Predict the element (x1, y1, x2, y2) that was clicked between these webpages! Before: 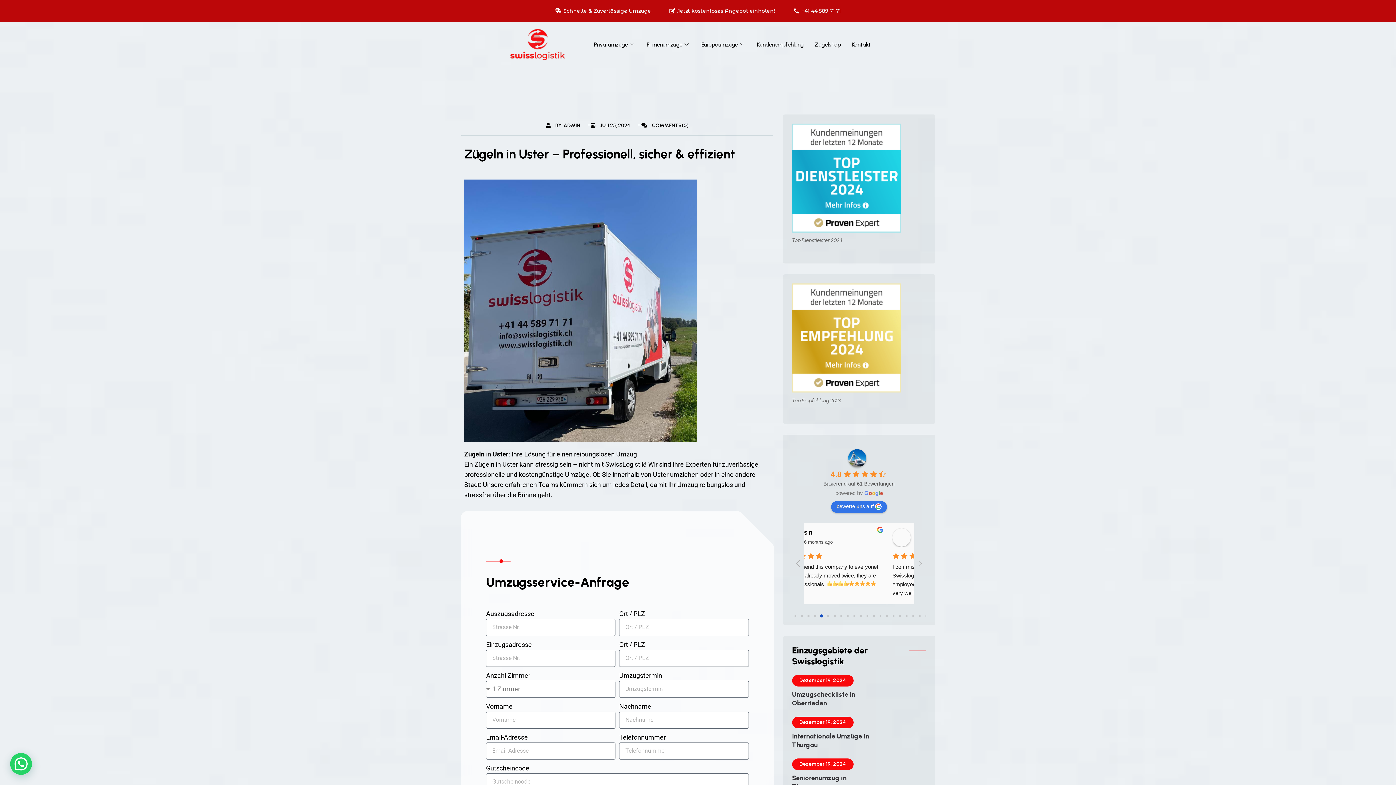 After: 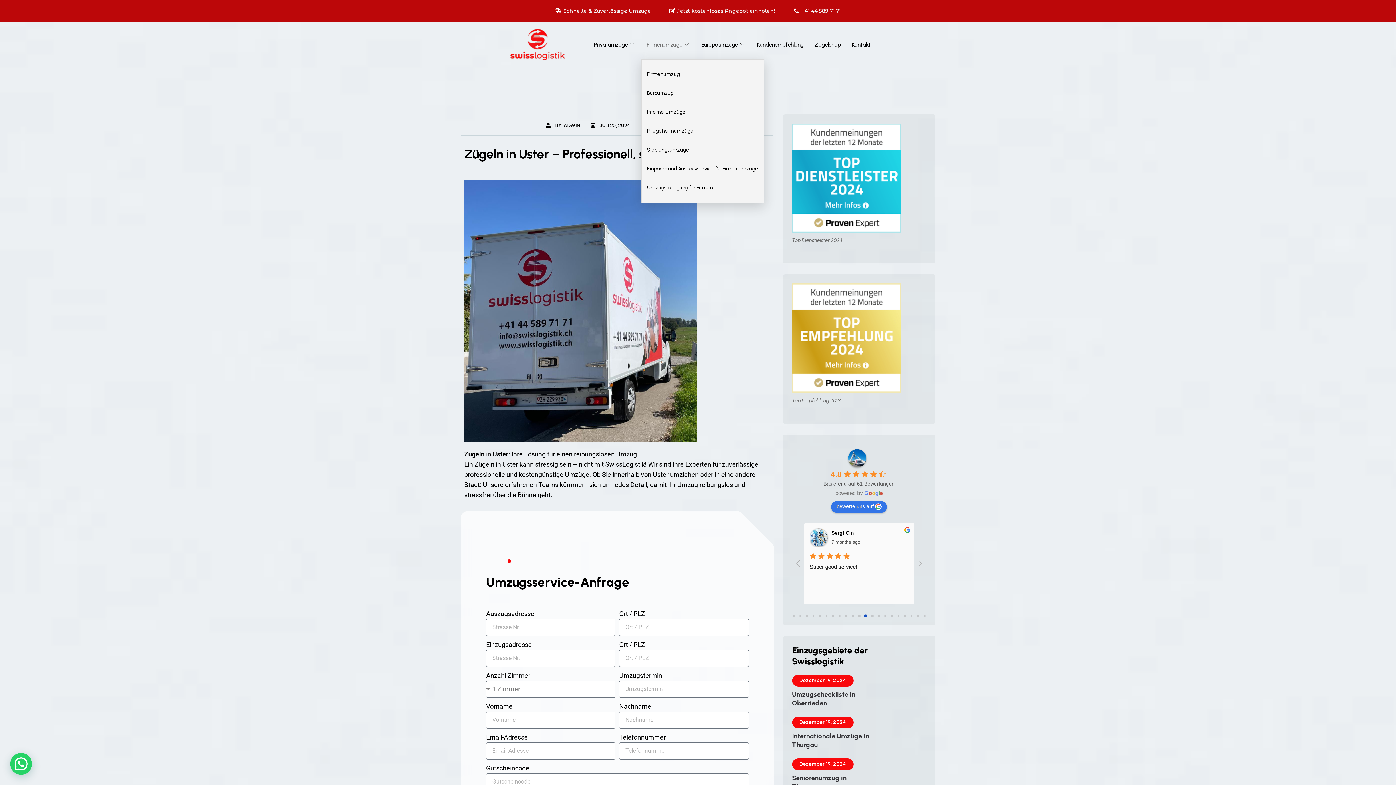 Action: bbox: (641, 30, 695, 59) label: Firmenumzüge